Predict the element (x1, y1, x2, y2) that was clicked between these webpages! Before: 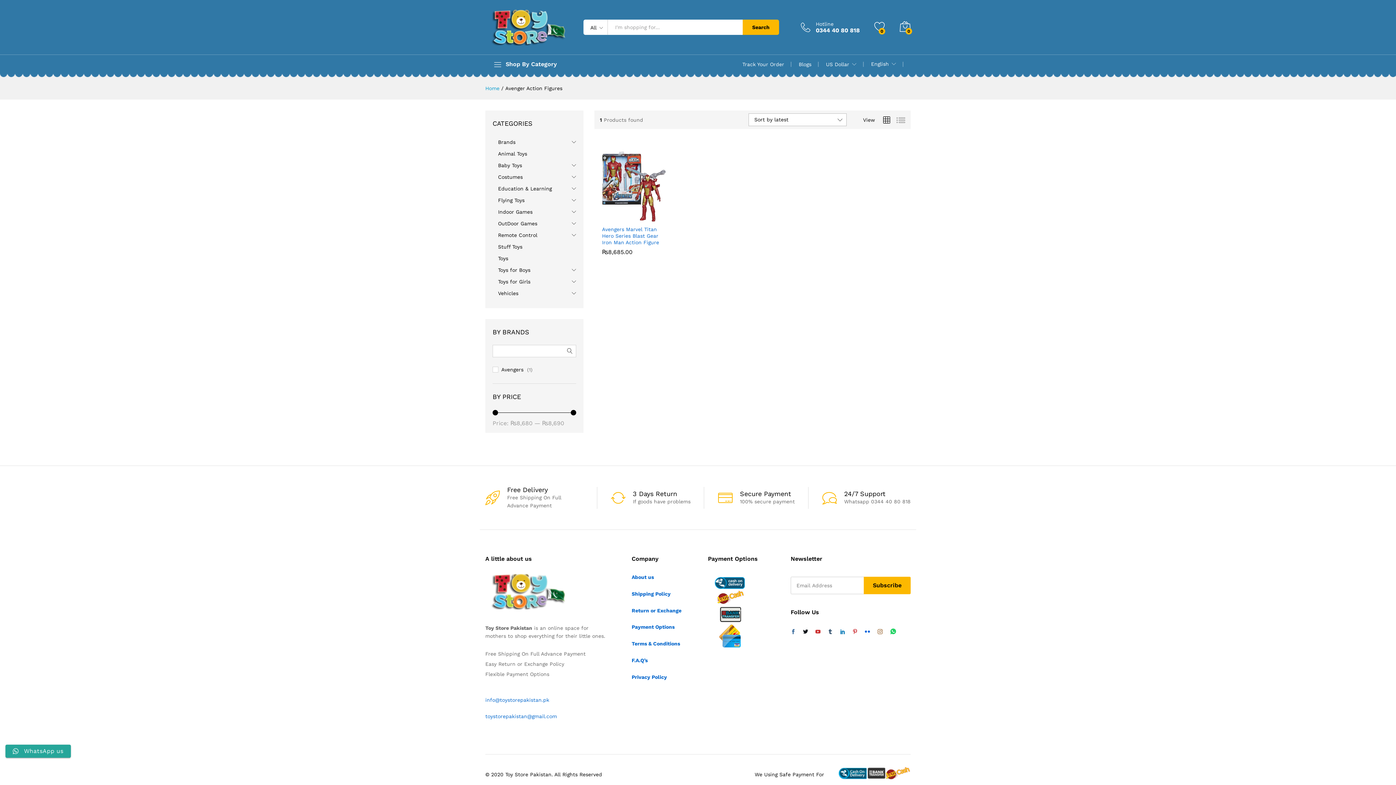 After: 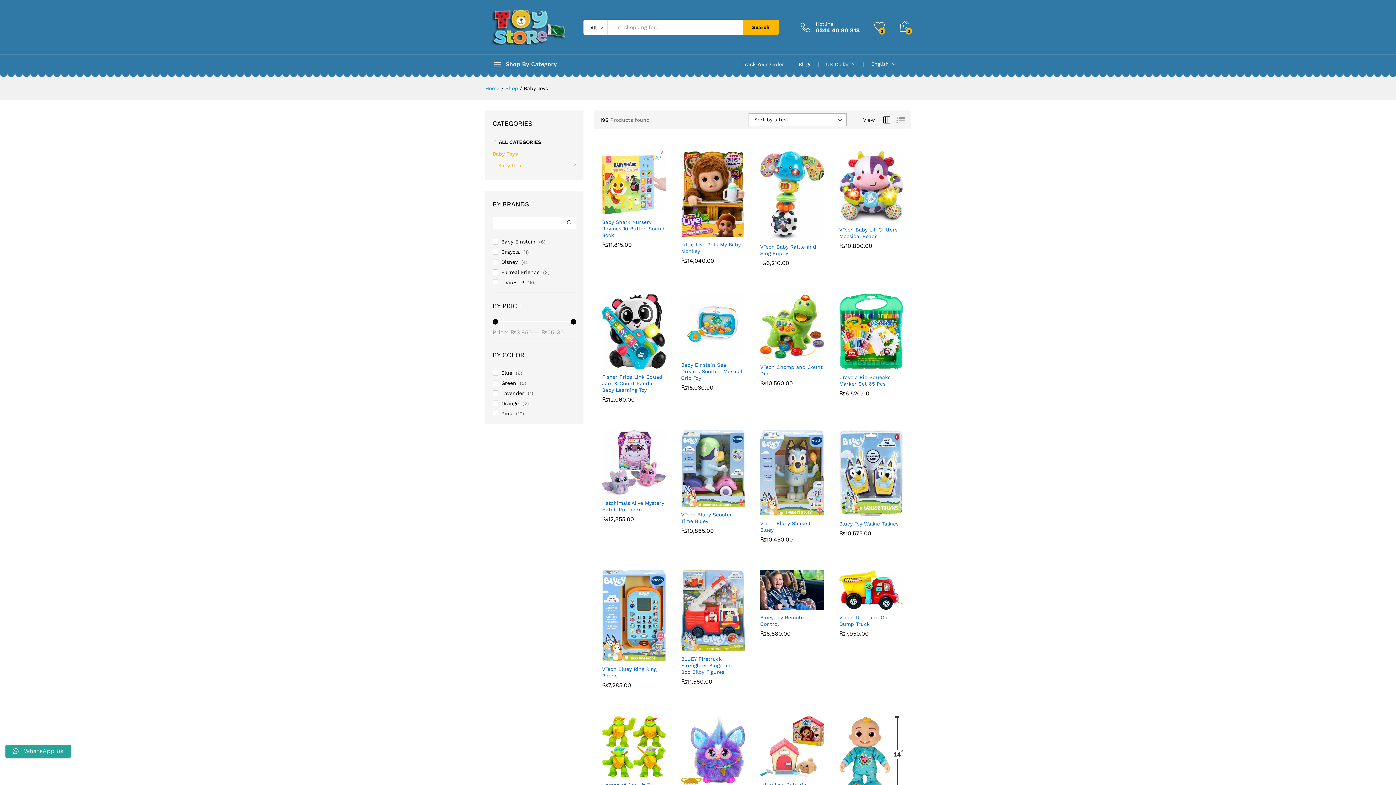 Action: bbox: (498, 162, 522, 168) label: Baby Toys